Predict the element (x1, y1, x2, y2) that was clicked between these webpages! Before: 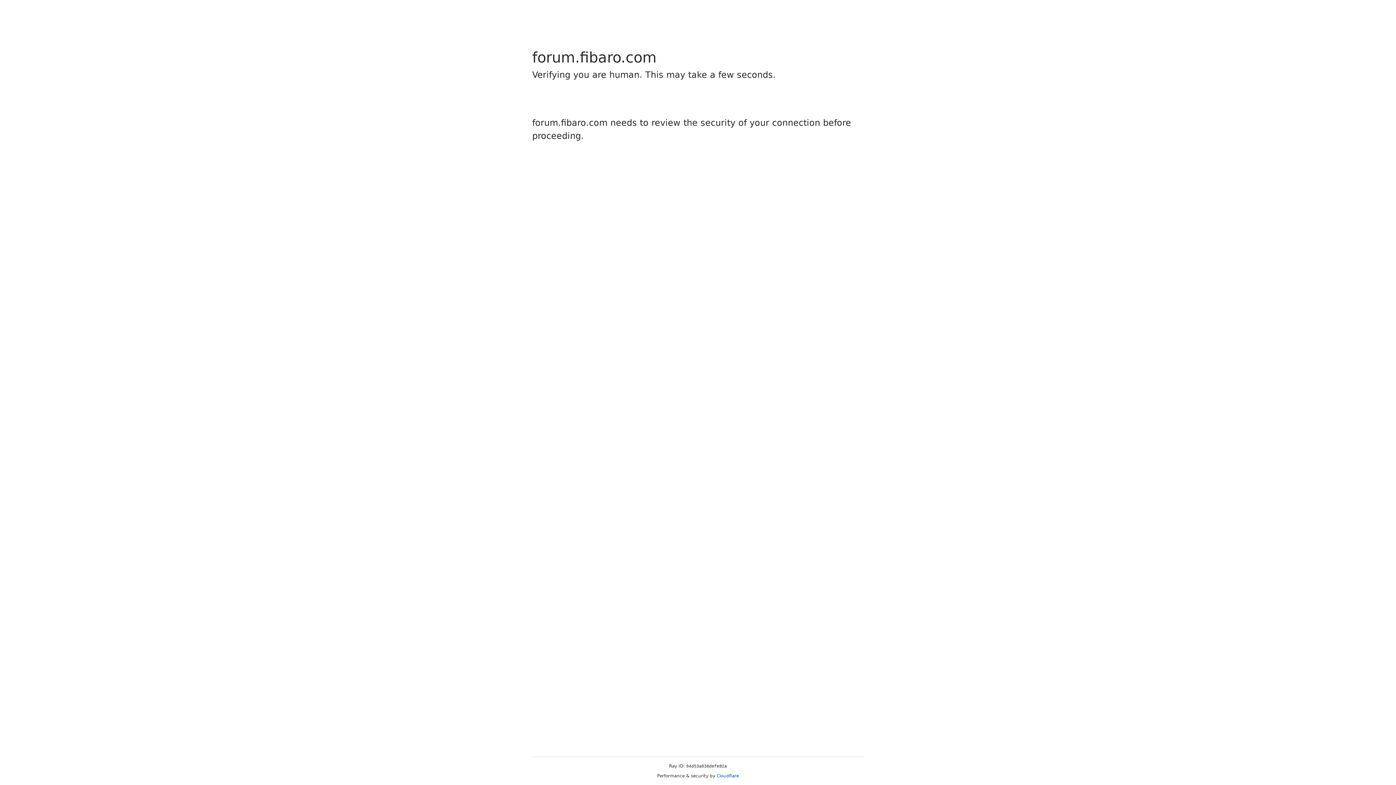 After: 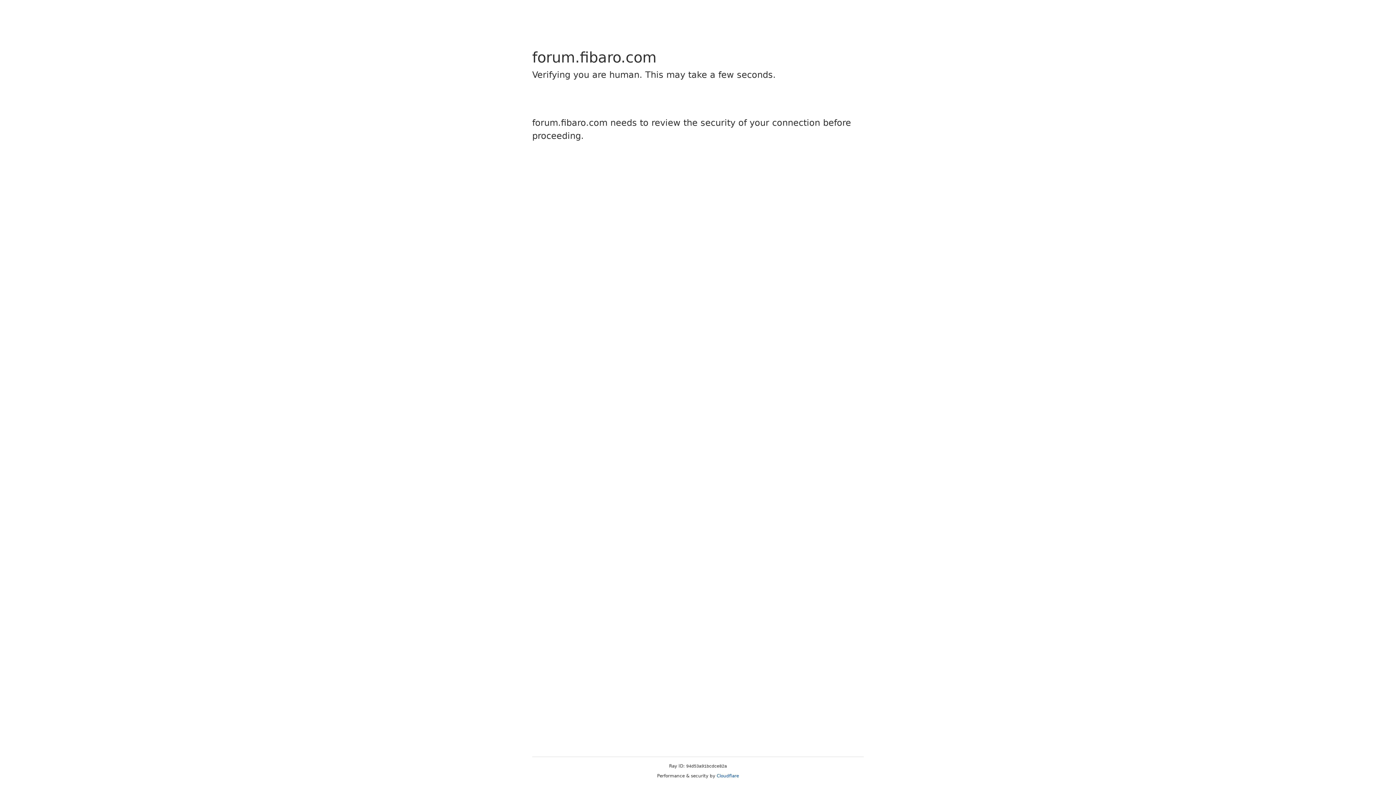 Action: bbox: (716, 773, 739, 778) label: Cloudflare